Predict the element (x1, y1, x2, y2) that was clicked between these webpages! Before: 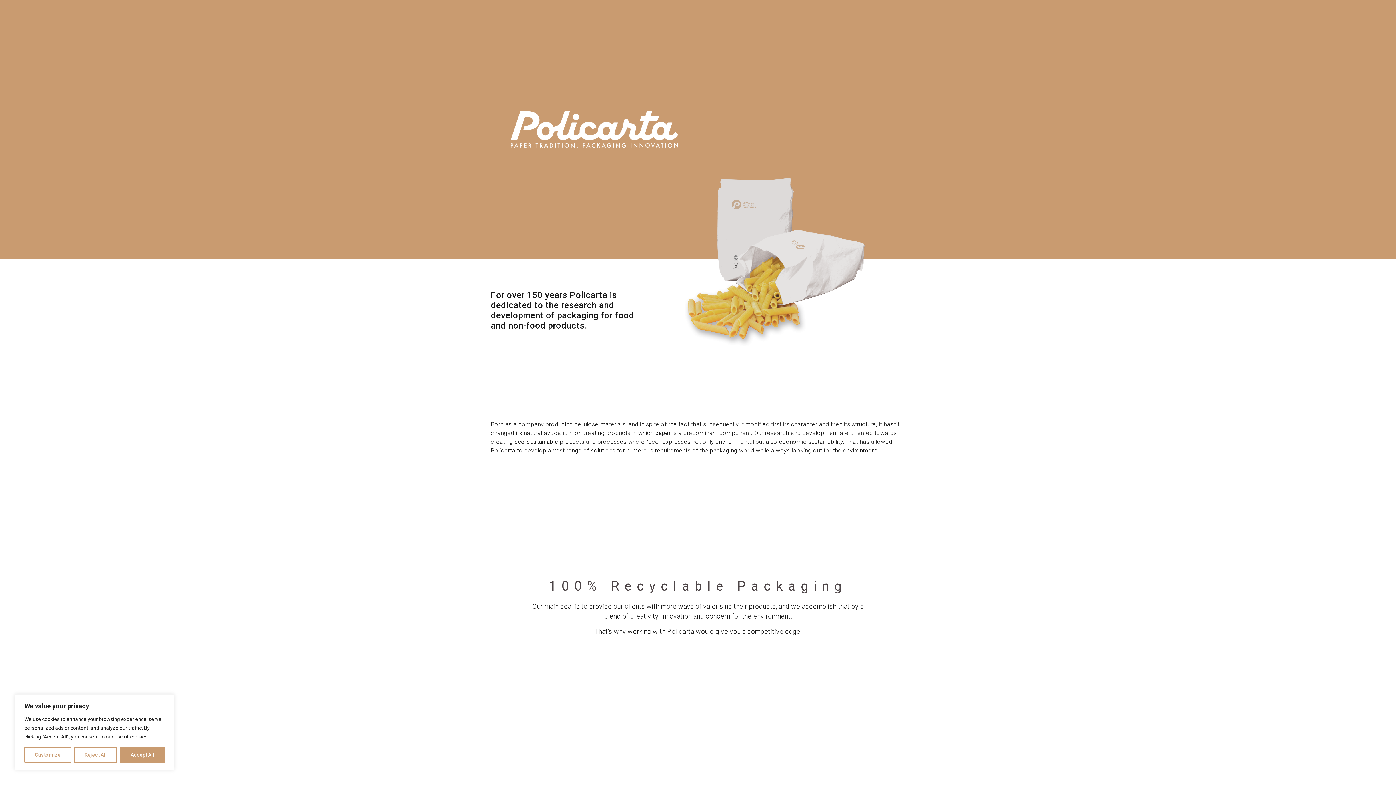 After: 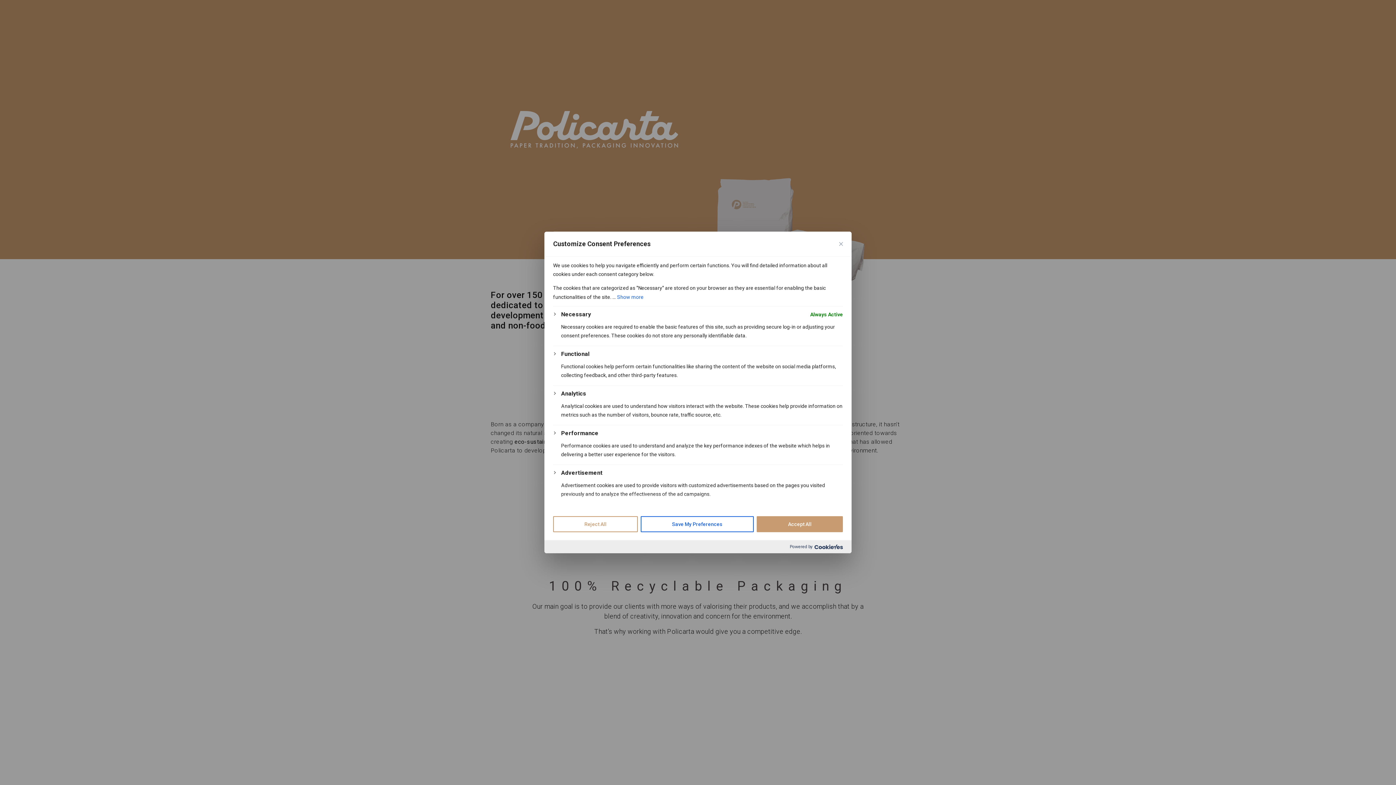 Action: bbox: (24, 747, 71, 763) label: Customize